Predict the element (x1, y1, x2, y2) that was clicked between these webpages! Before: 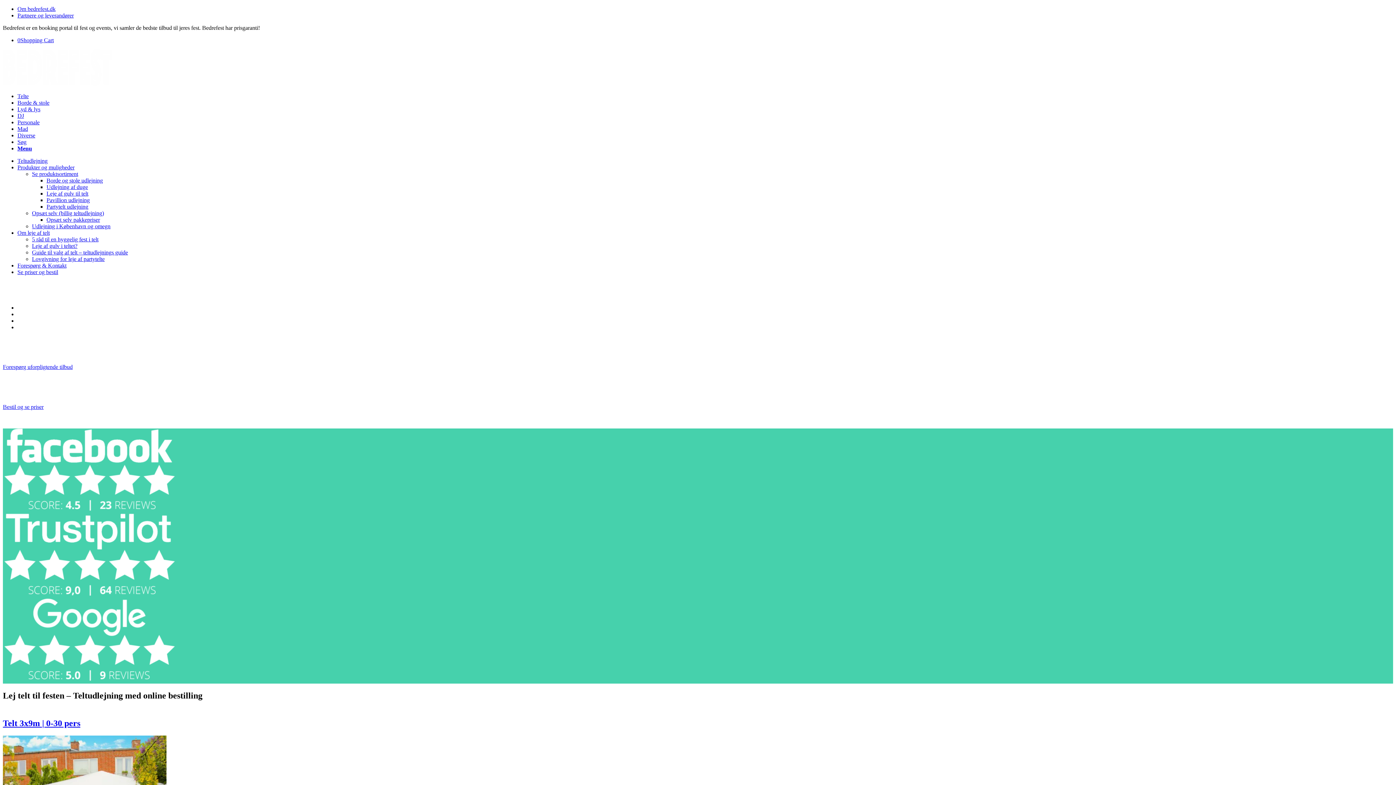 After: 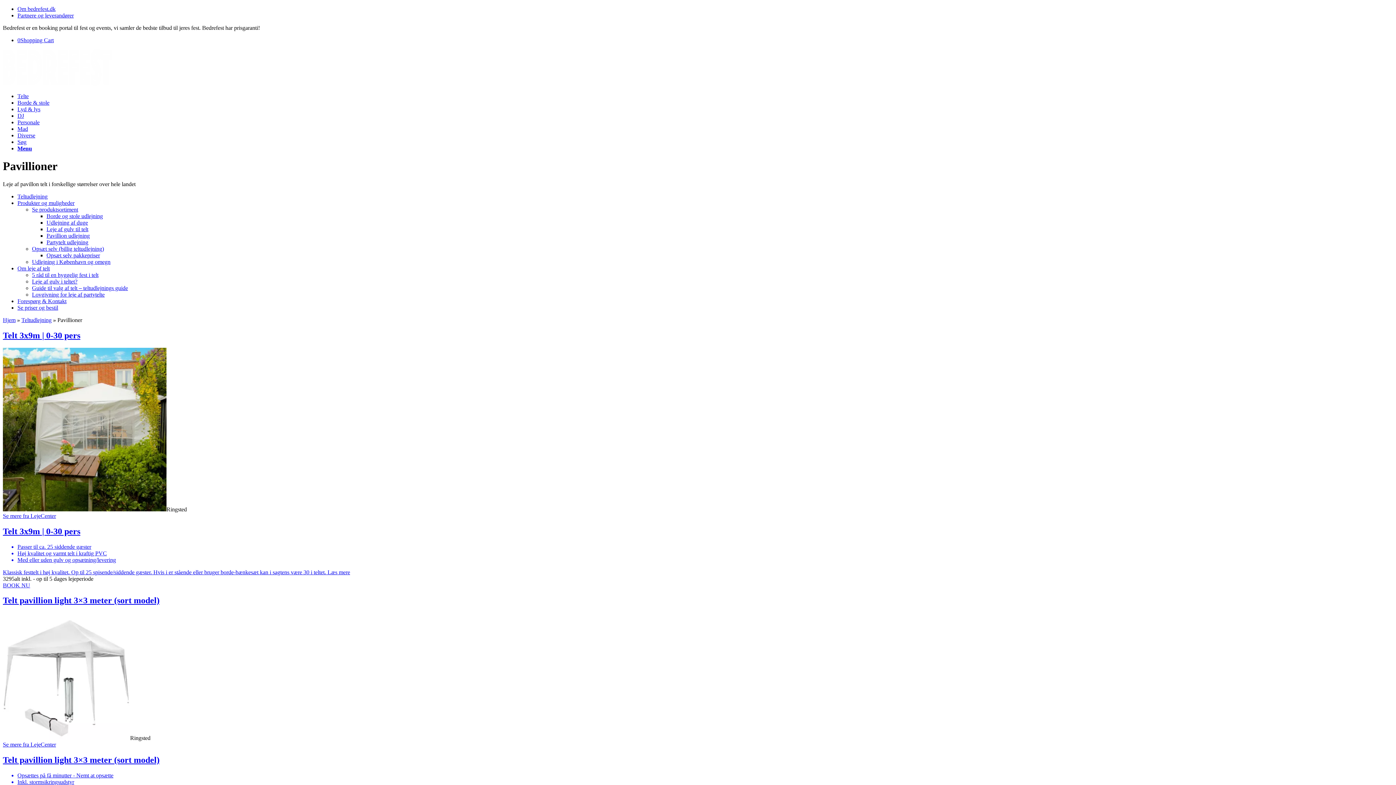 Action: bbox: (46, 197, 89, 203) label: Pavillion udlejning